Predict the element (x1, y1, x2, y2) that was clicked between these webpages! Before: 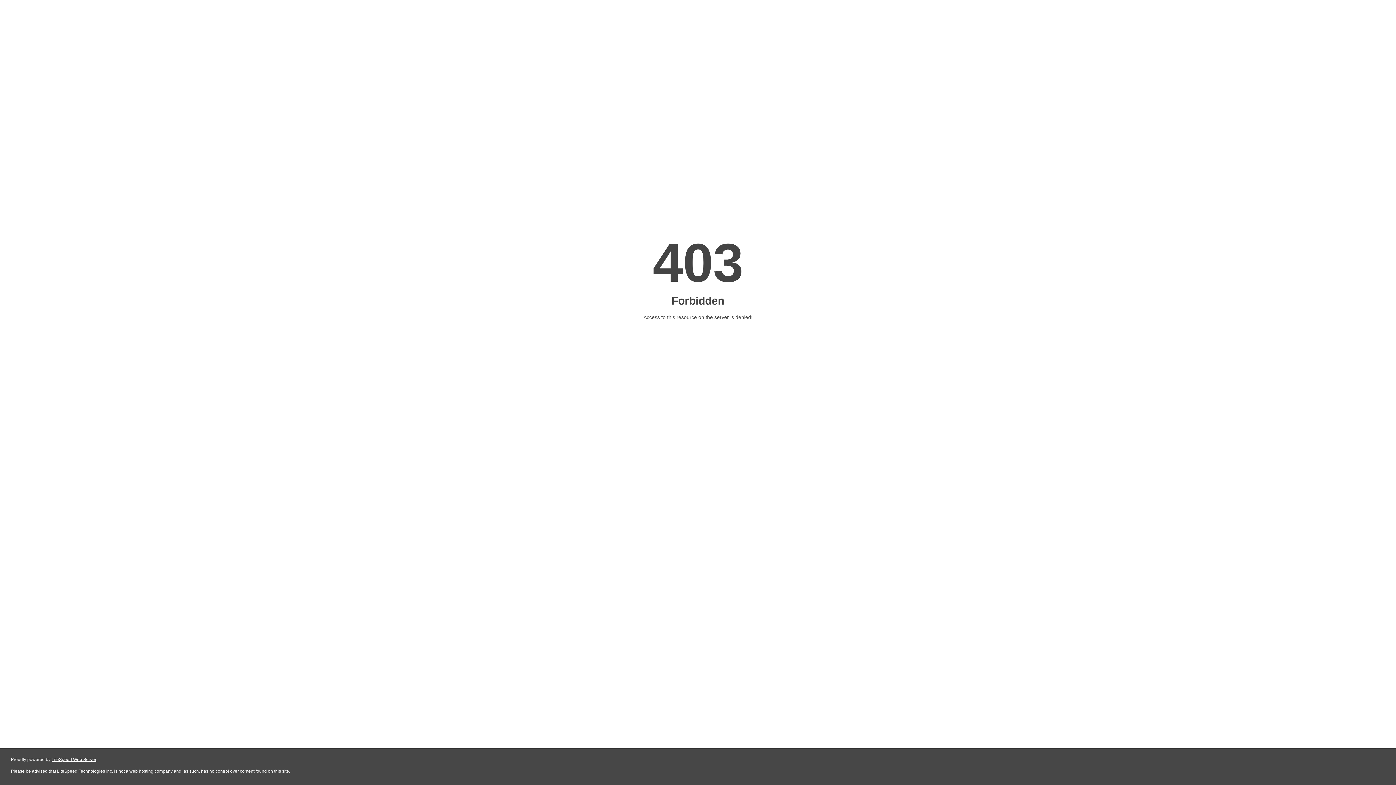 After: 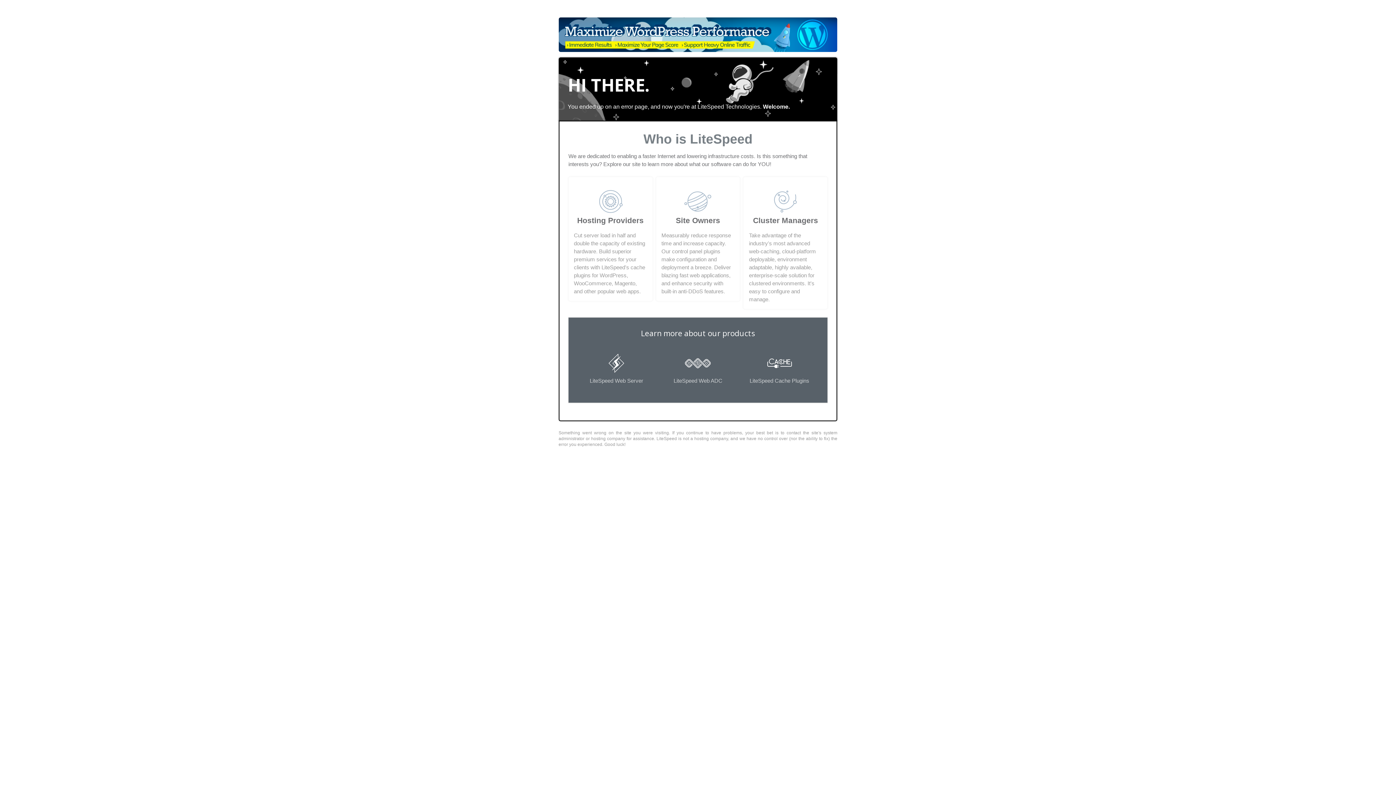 Action: bbox: (51, 757, 96, 762) label: LiteSpeed Web Server